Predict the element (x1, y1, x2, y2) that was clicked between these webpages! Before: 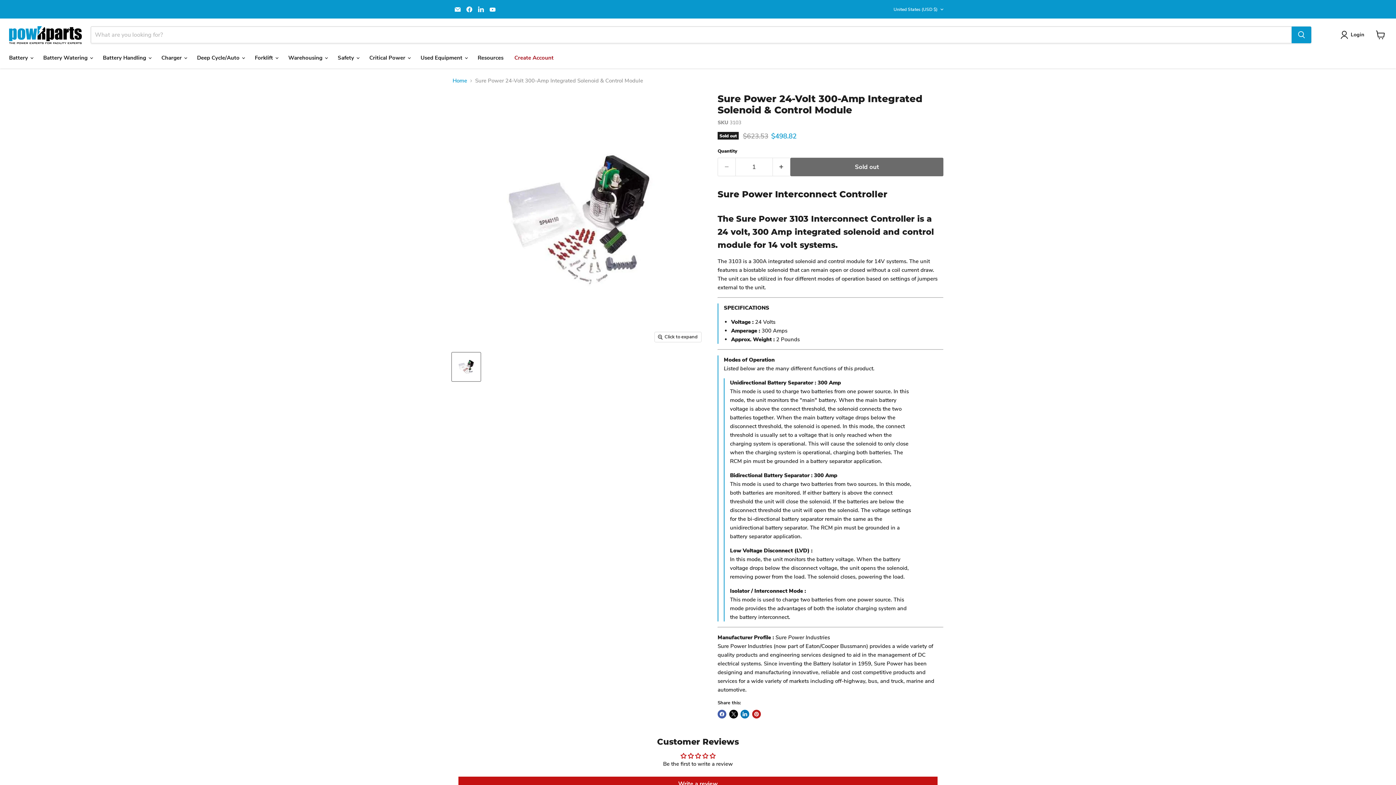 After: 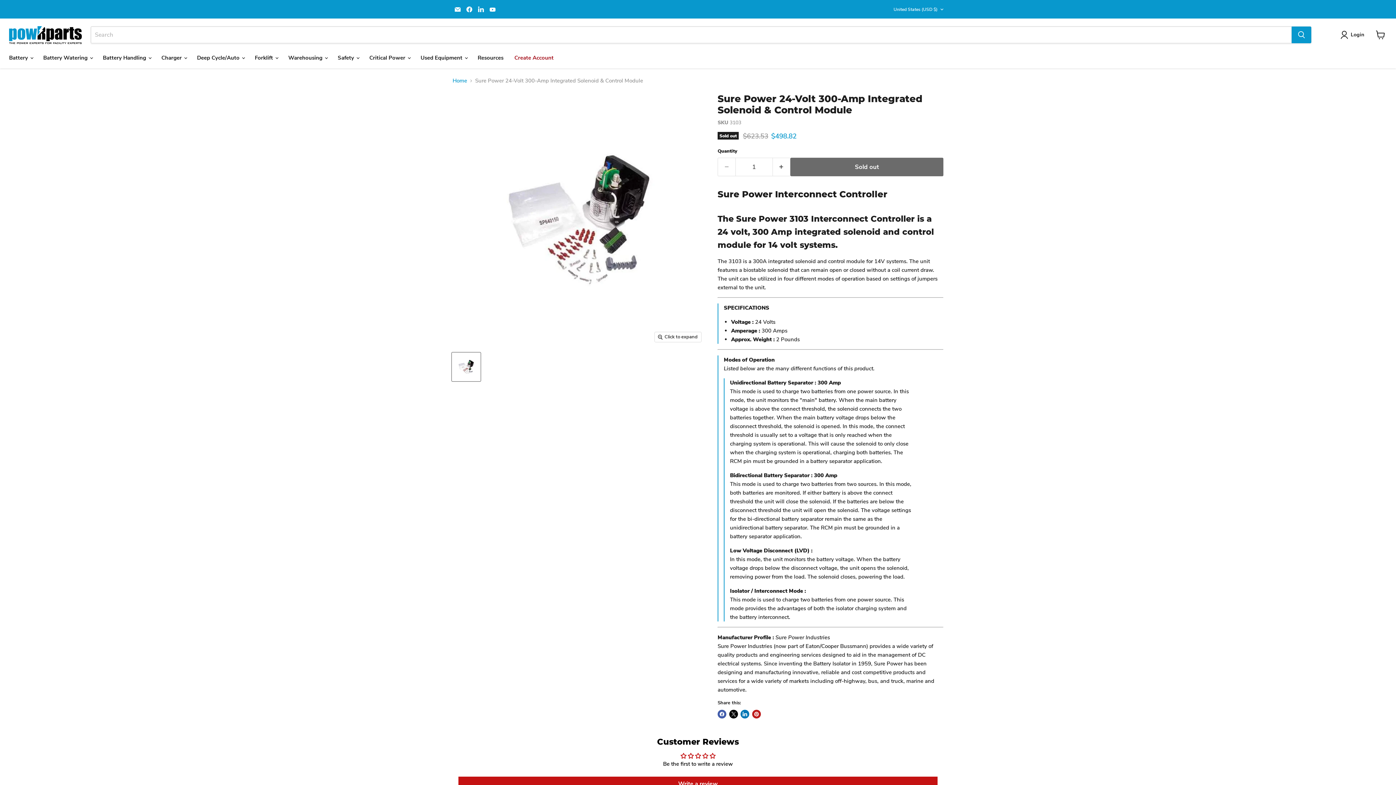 Action: label: 24-Volt 300-Amp Integrated Solenoid & Control Module thumbnail bbox: (452, 352, 480, 381)